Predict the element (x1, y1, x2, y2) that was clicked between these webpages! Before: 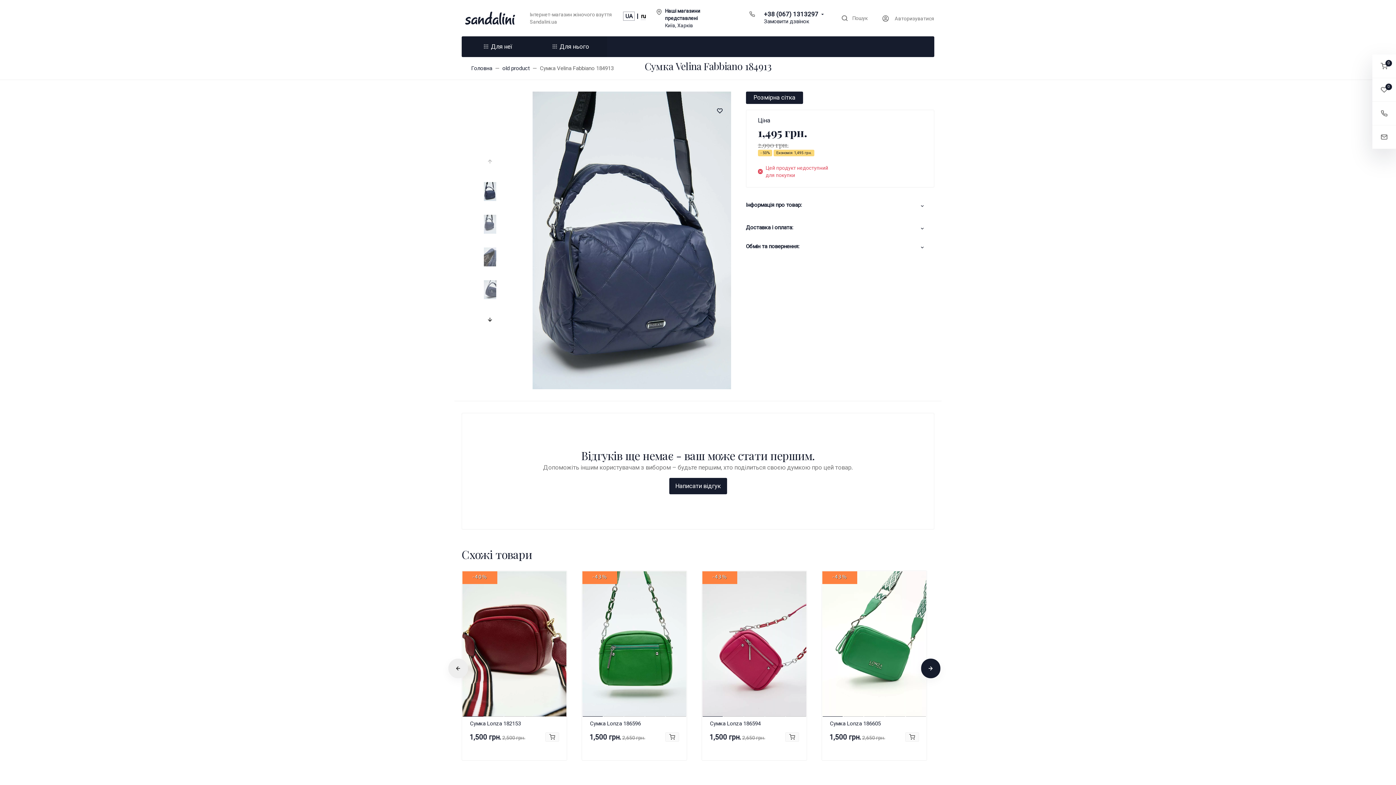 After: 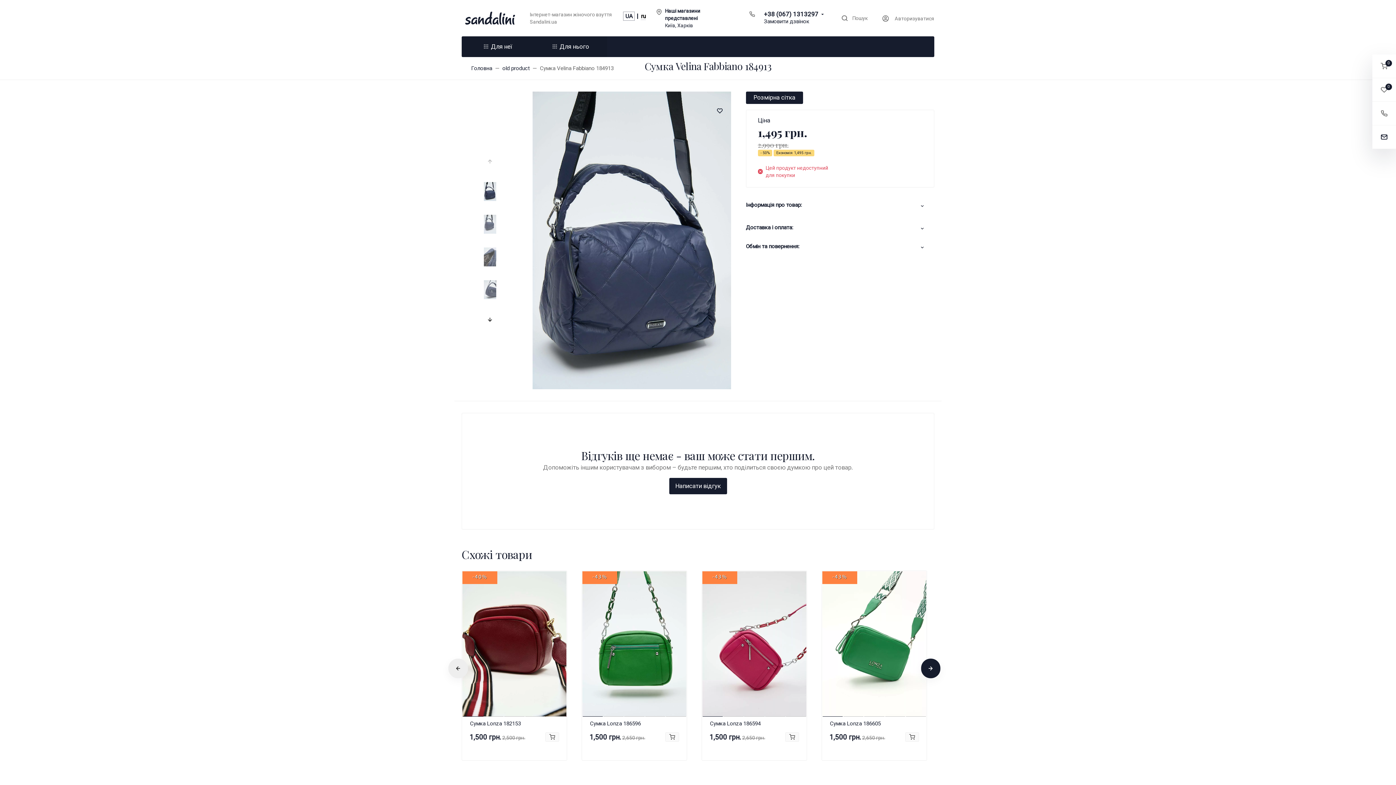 Action: bbox: (1372, 125, 1396, 149)